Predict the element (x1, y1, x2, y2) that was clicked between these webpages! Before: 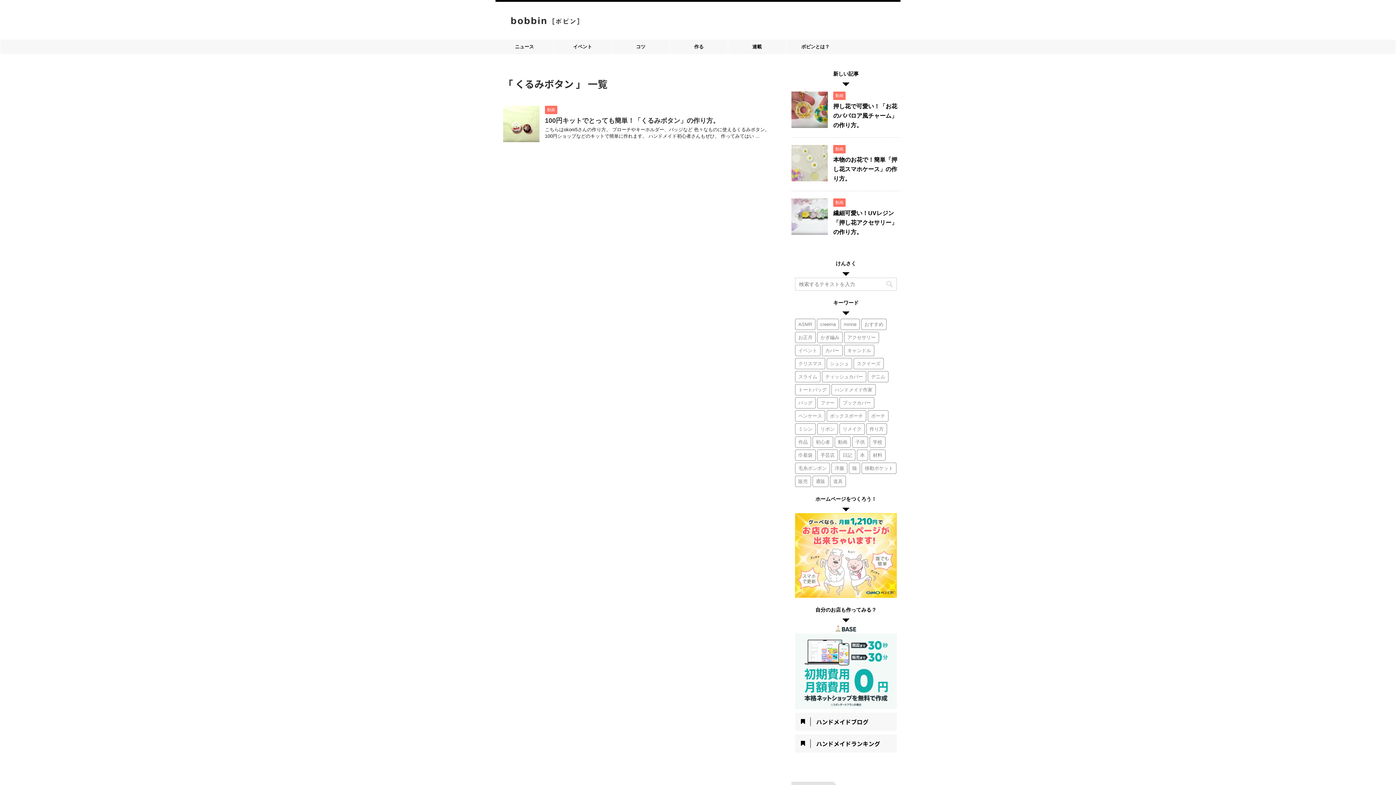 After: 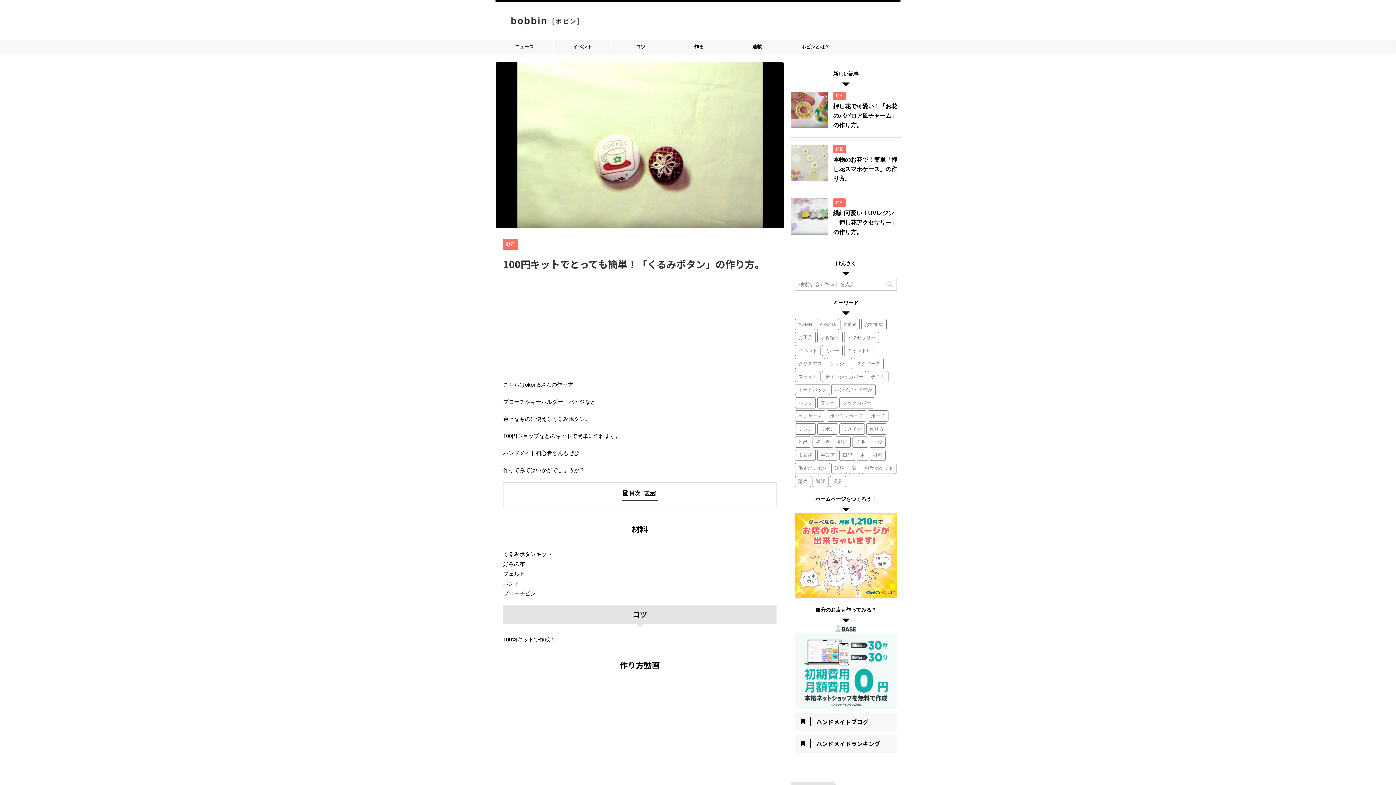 Action: label: 100円キットでとっても簡単！「くるみボタン」の作り方。 bbox: (545, 117, 719, 124)